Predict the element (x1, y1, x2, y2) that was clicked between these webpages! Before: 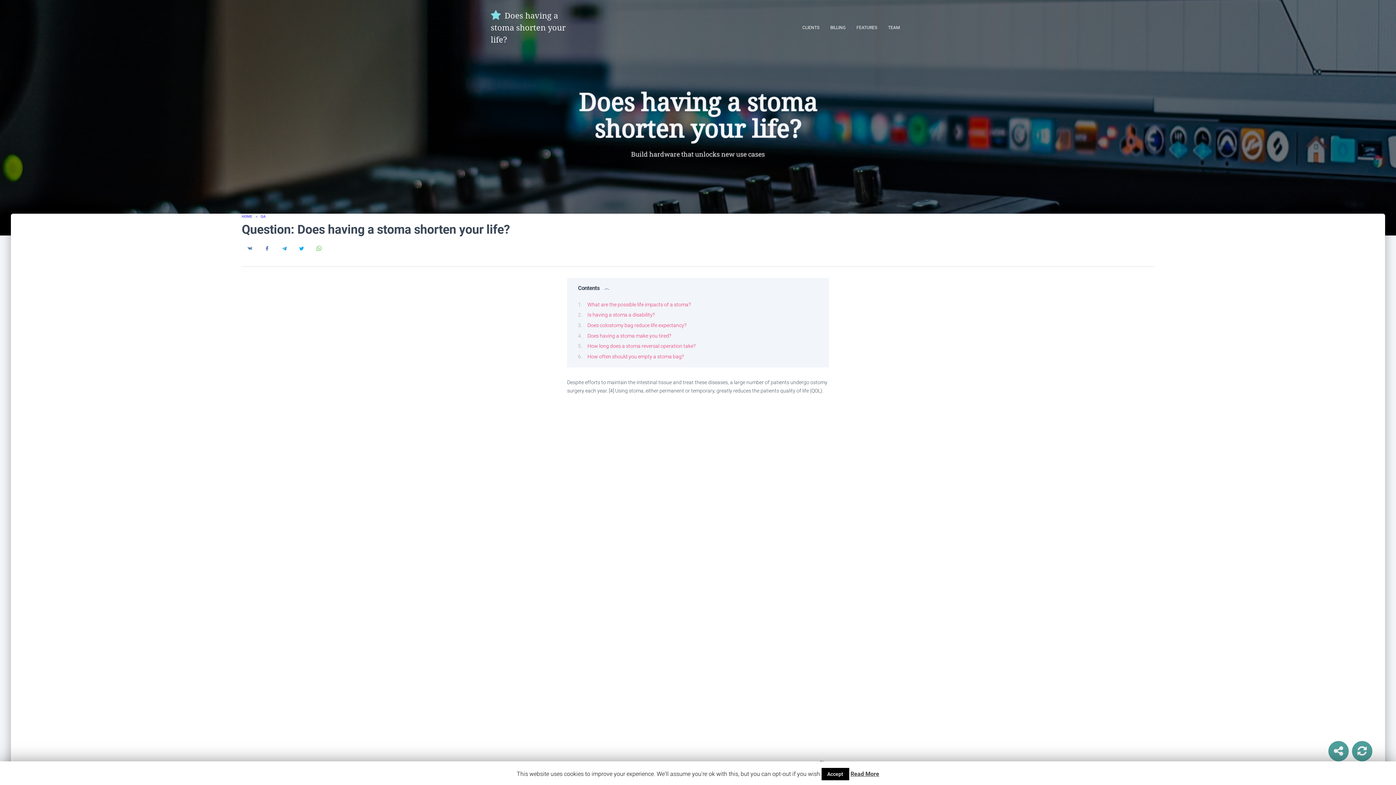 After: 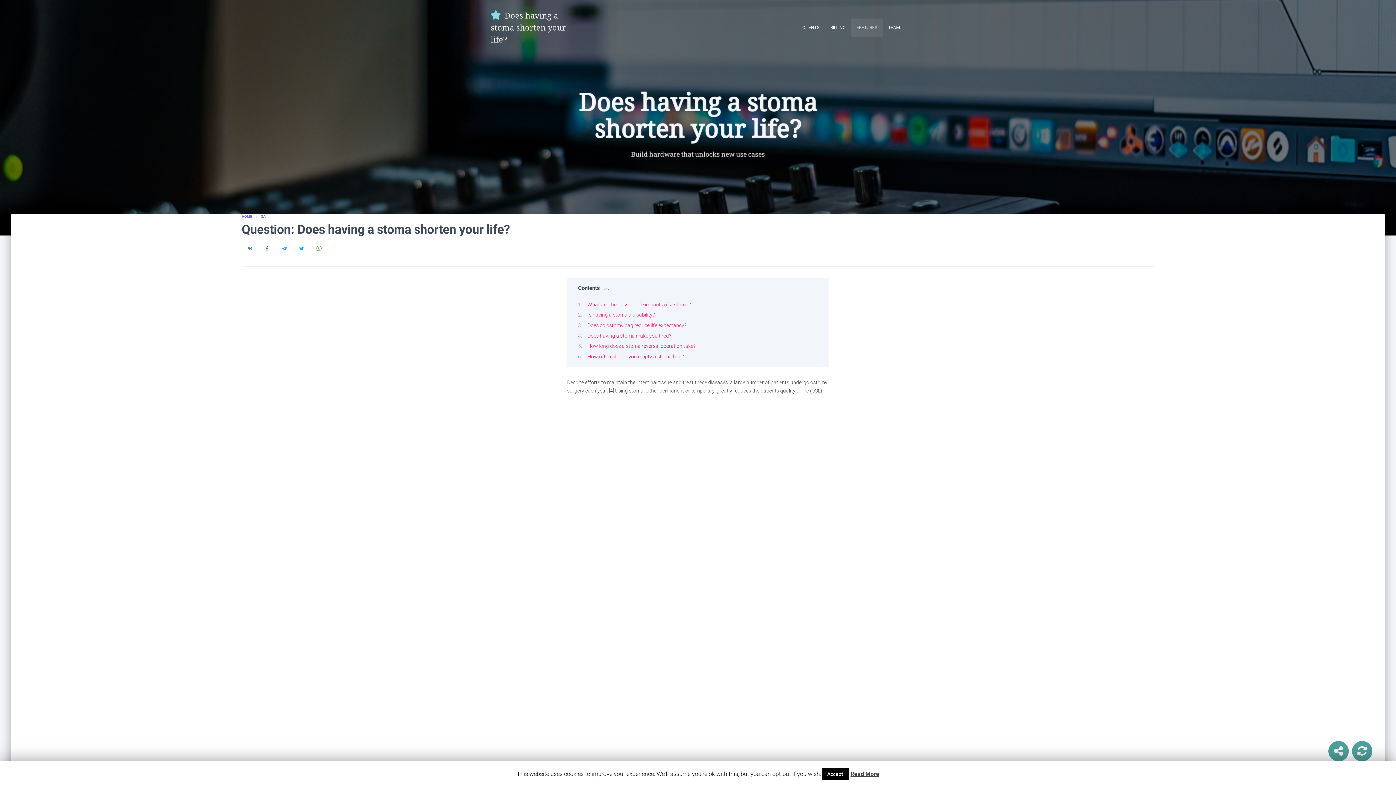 Action: bbox: (851, 18, 882, 36) label: FEATURES